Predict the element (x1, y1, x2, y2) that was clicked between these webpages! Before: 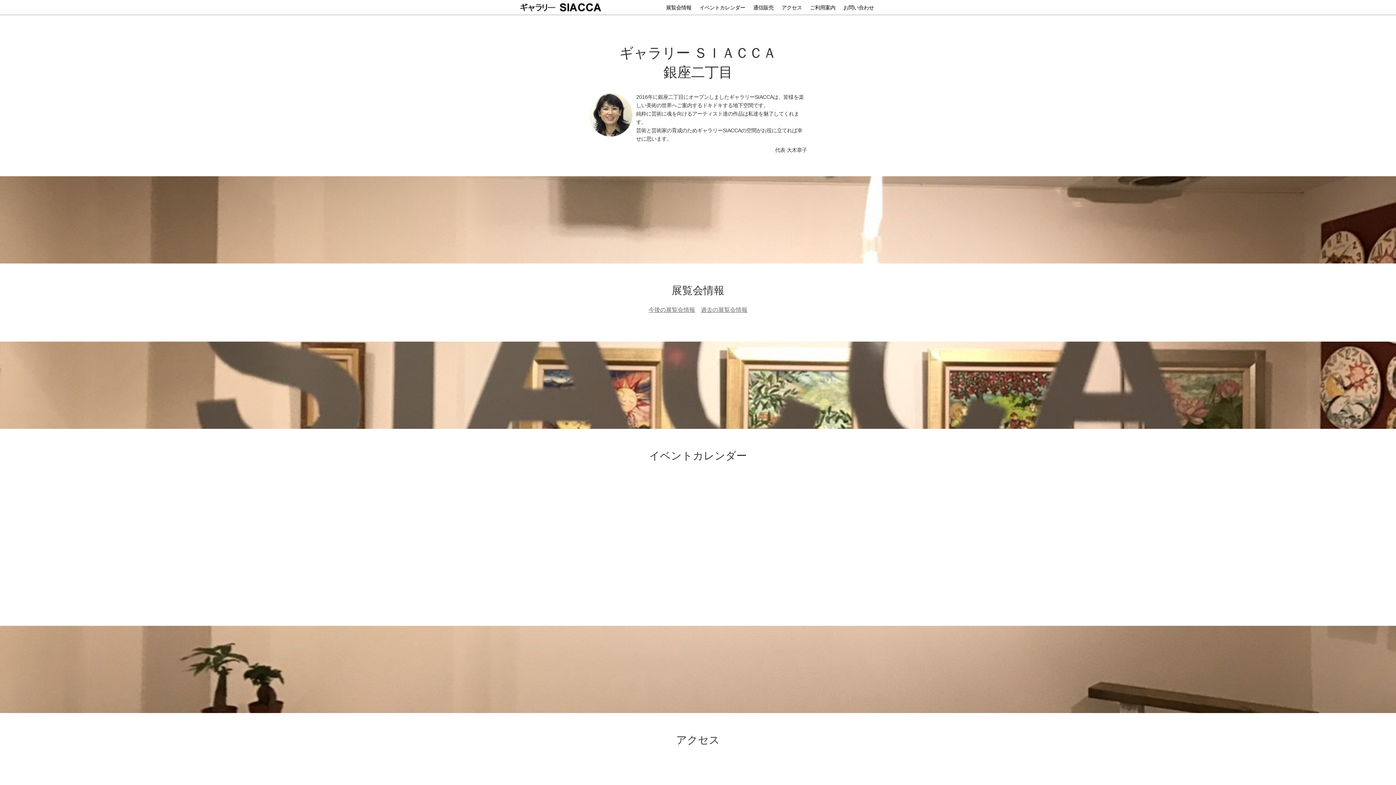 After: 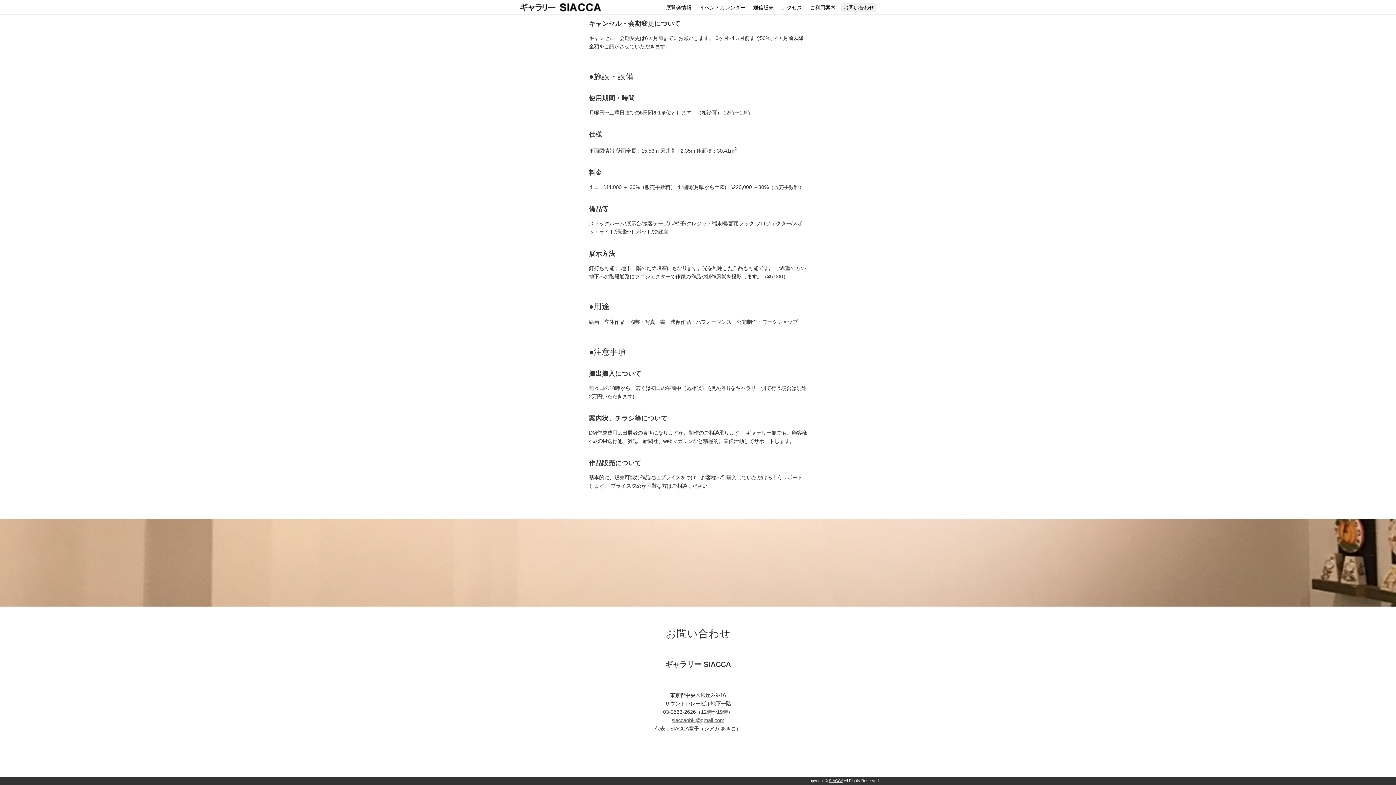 Action: label: お問い合わせ bbox: (841, 2, 876, 12)